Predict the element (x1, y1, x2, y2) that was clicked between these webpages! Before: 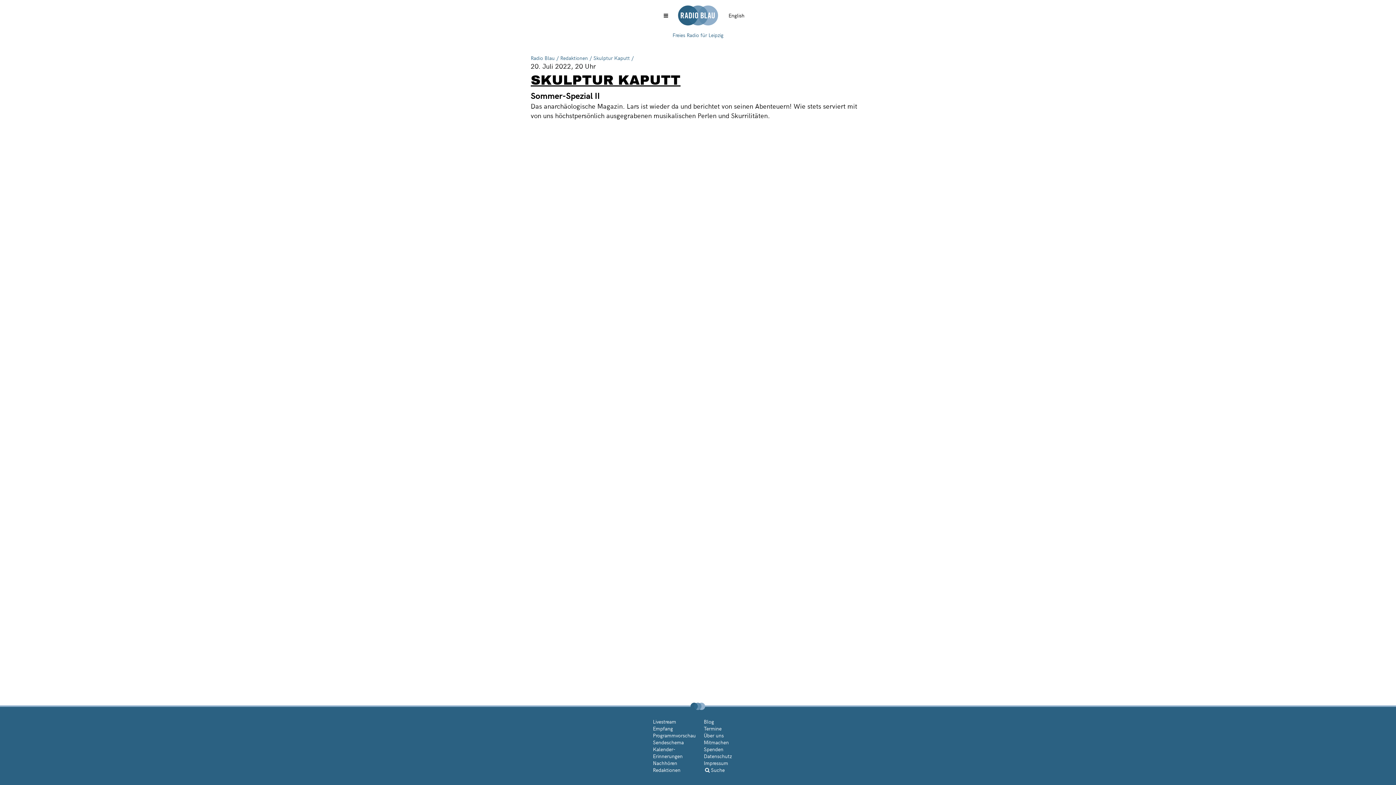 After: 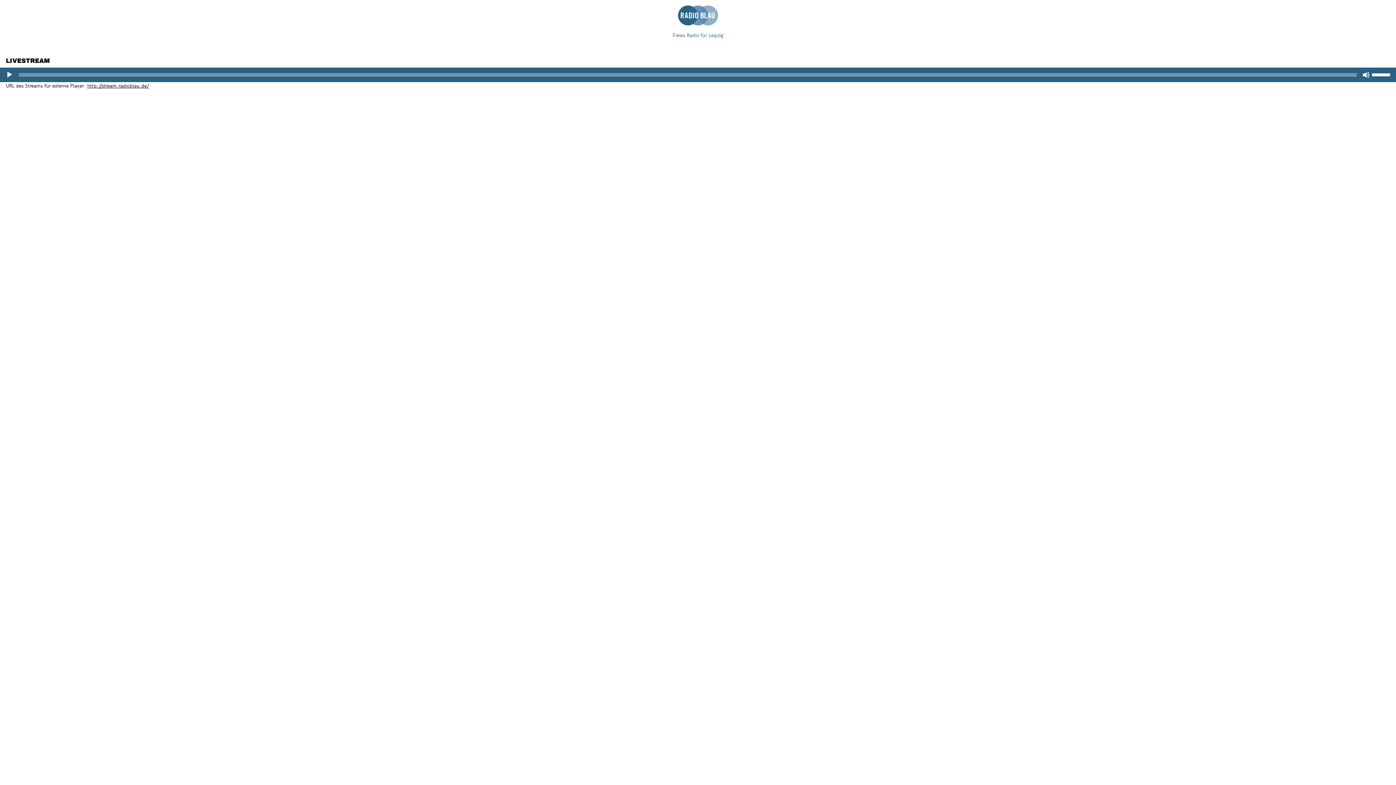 Action: bbox: (653, 718, 676, 725) label: Livestream